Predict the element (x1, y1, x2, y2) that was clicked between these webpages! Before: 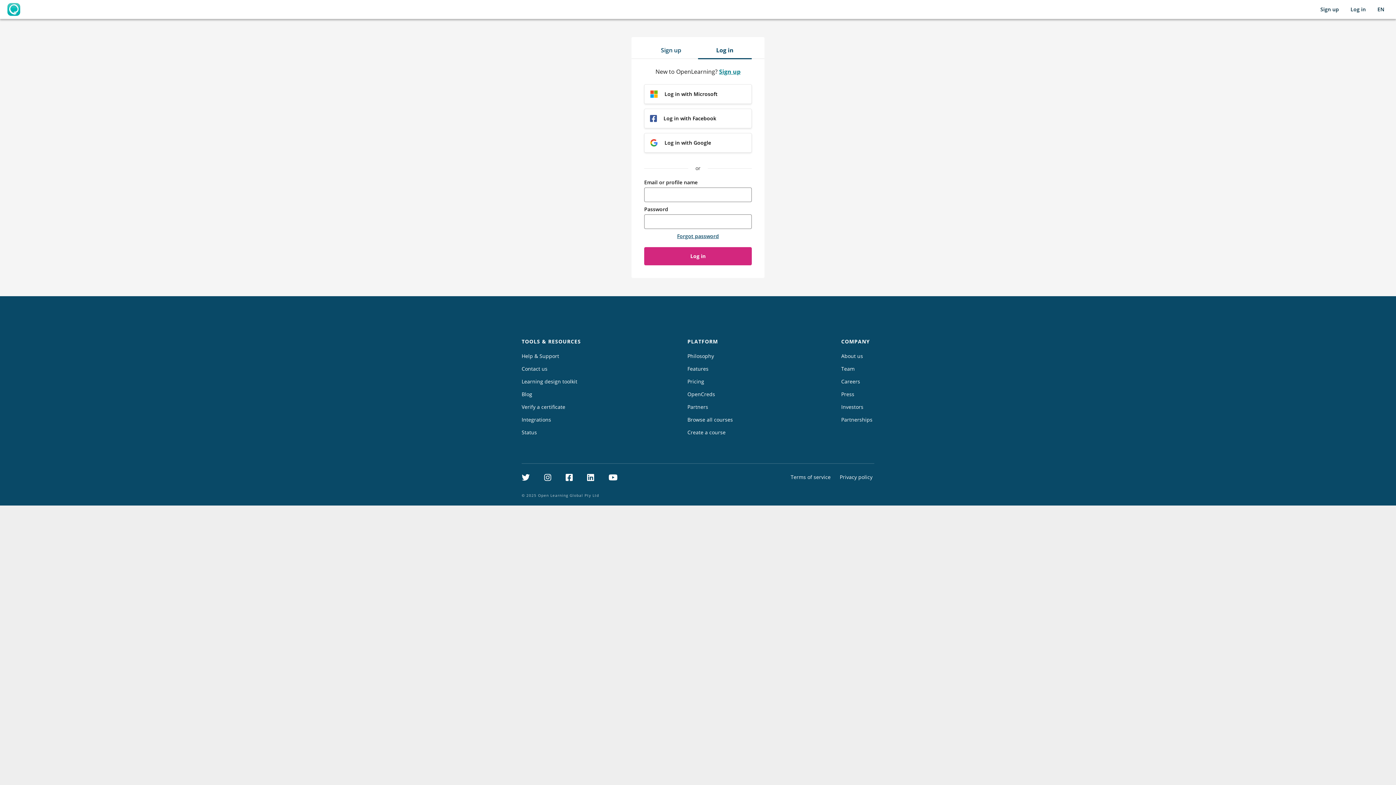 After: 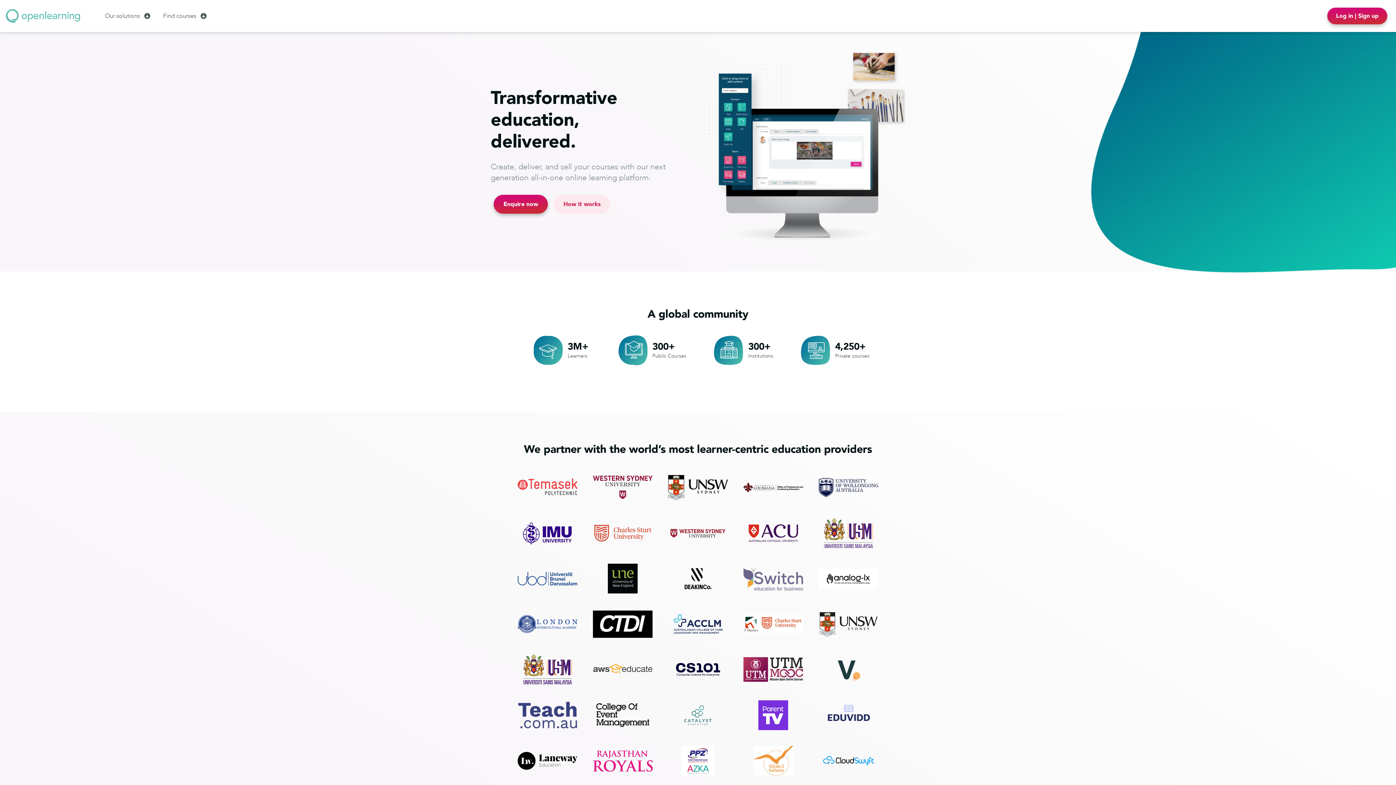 Action: bbox: (685, 401, 710, 412) label: Partners